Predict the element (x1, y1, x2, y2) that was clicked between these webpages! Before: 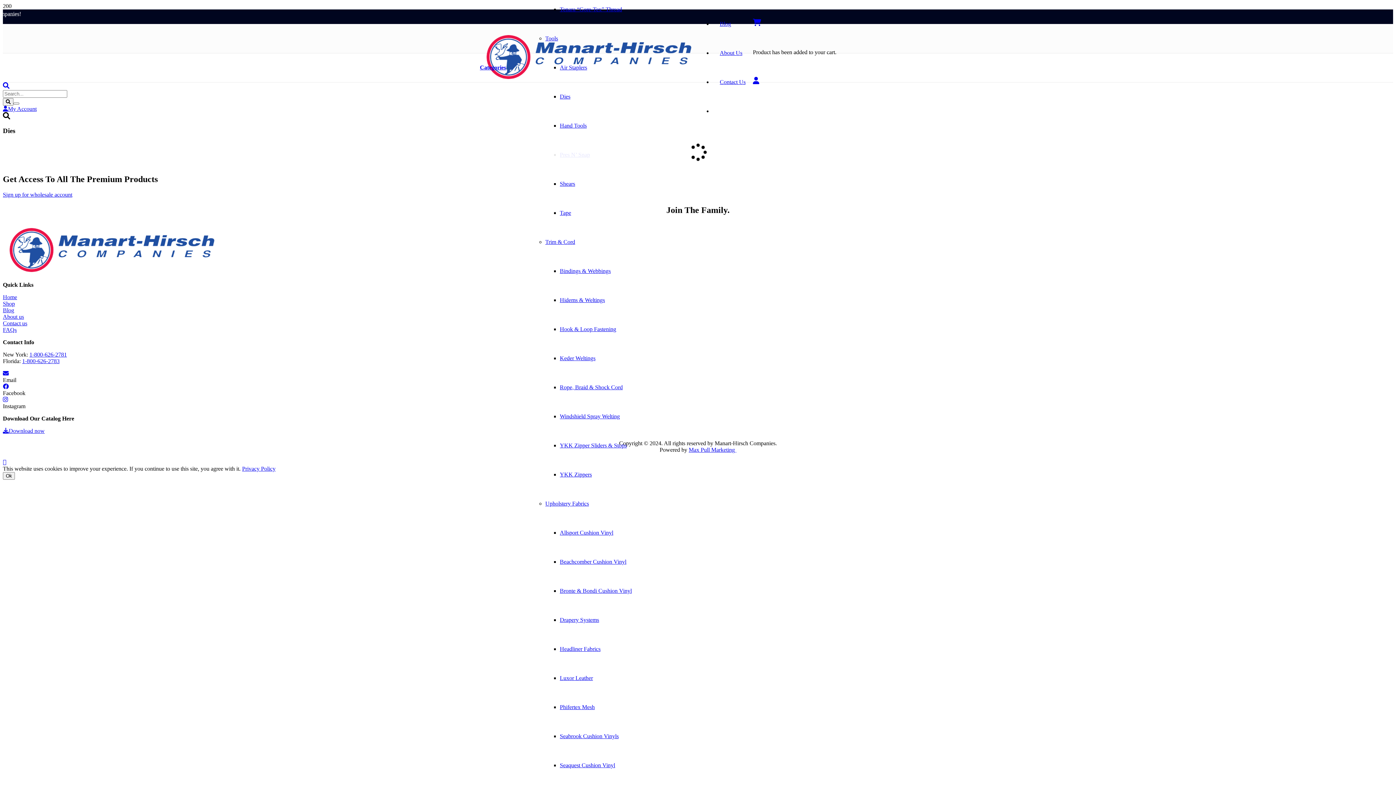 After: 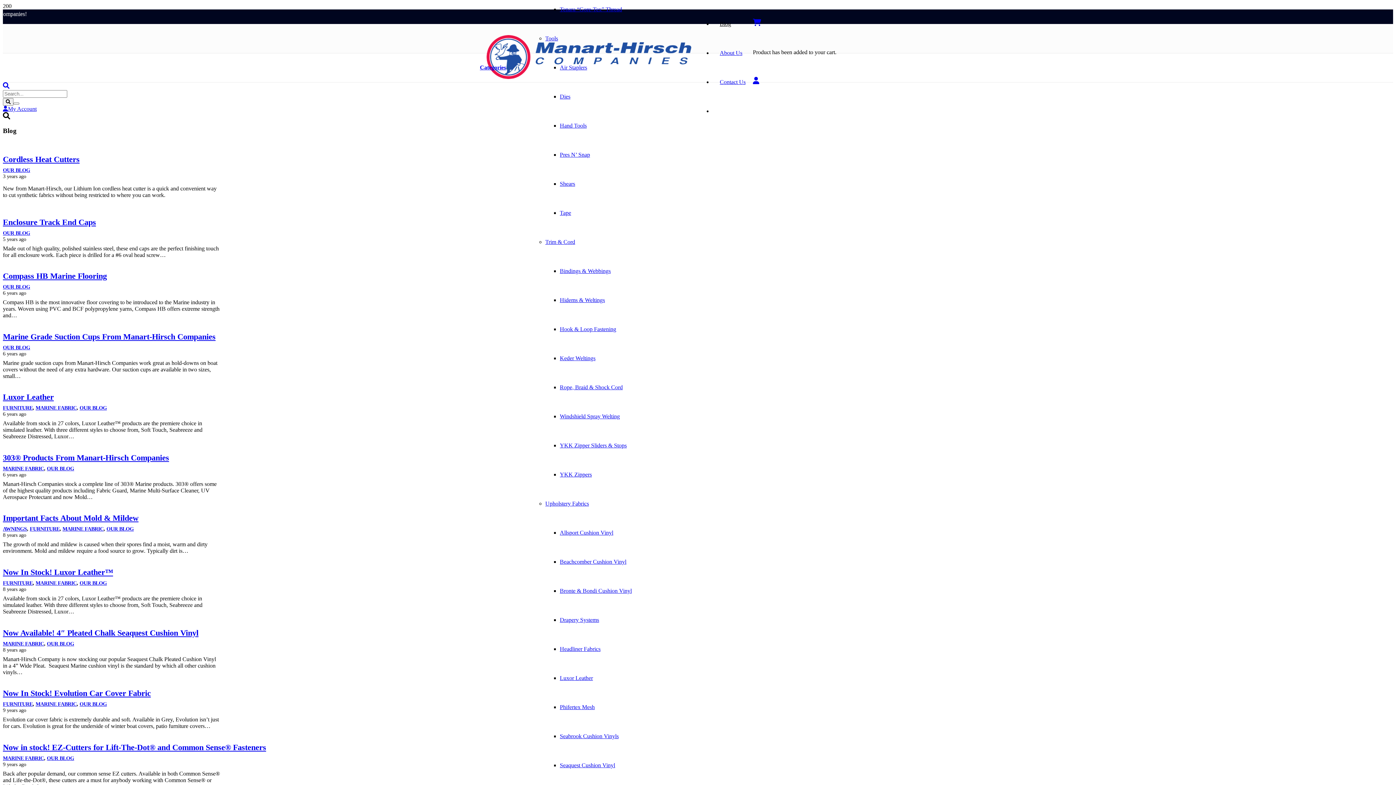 Action: label: Blog bbox: (712, 20, 738, 26)